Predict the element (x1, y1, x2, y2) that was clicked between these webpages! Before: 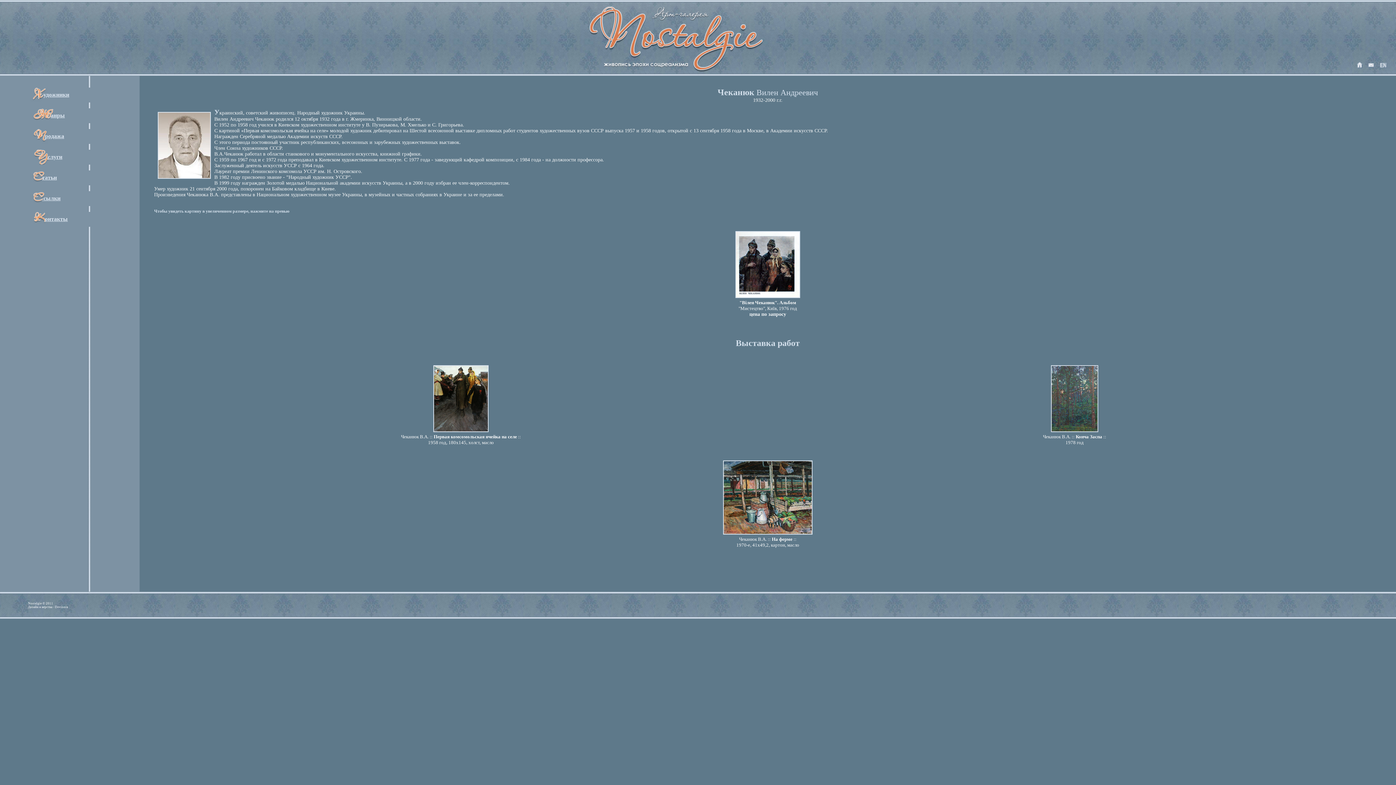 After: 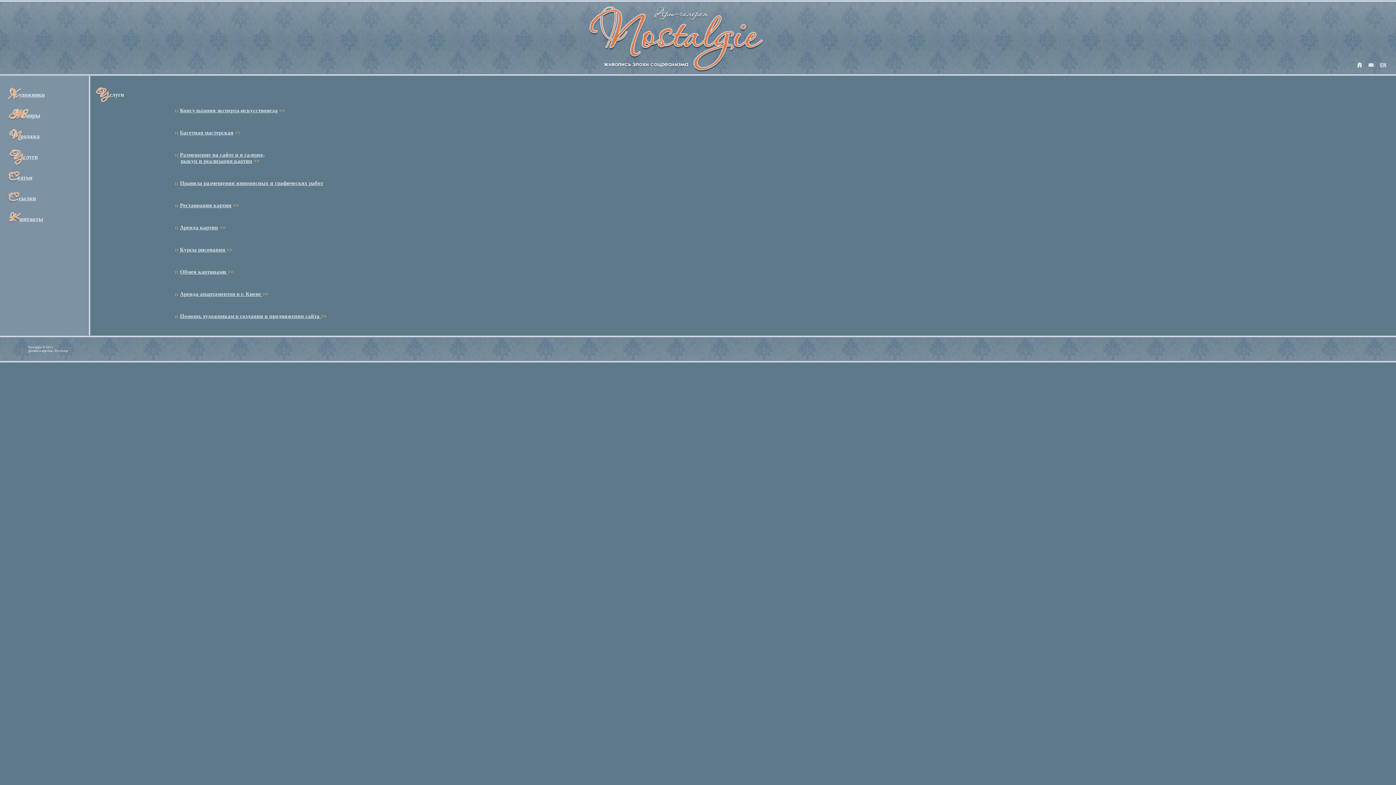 Action: bbox: (47, 154, 62, 160) label: слуги